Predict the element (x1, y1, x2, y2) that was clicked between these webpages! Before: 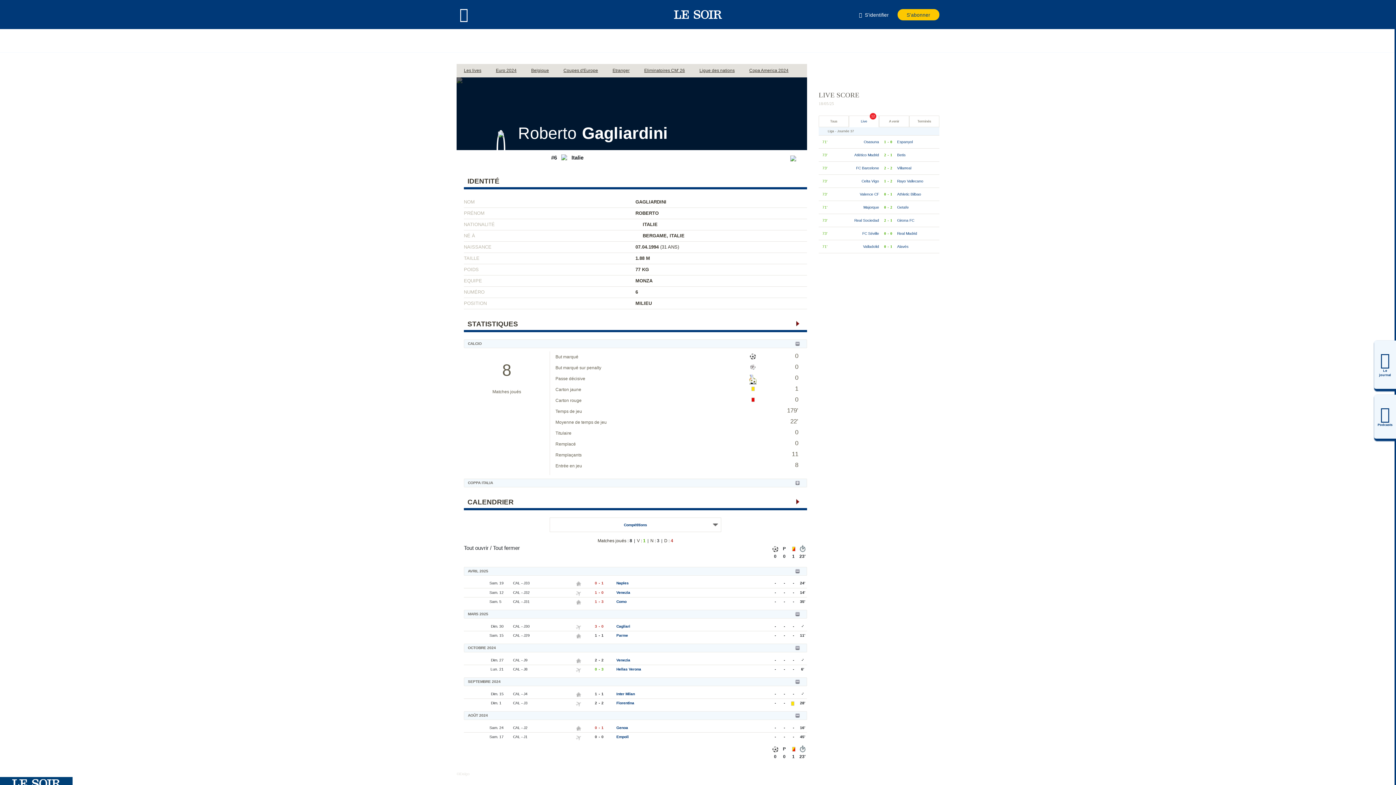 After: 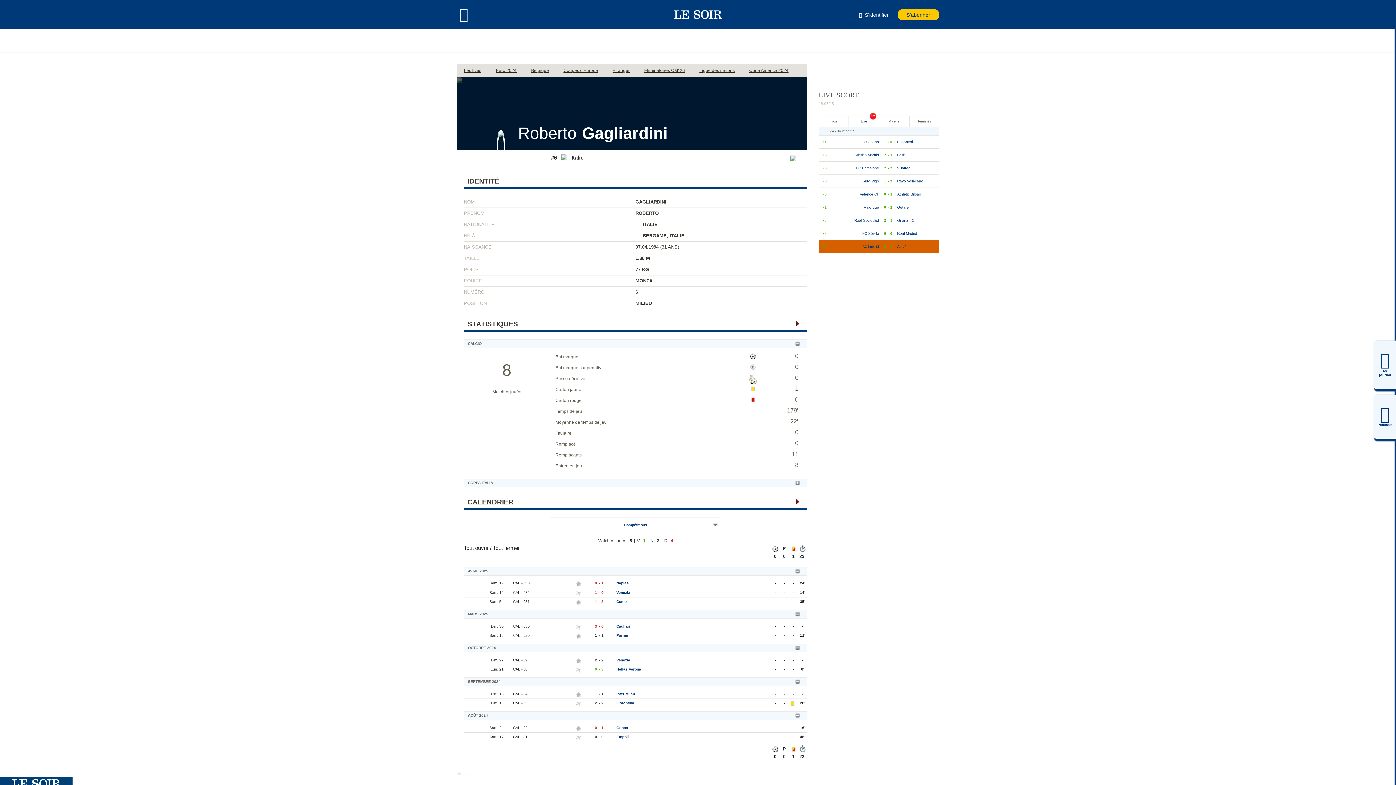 Action: label: Valladolid bbox: (837, 240, 879, 253)